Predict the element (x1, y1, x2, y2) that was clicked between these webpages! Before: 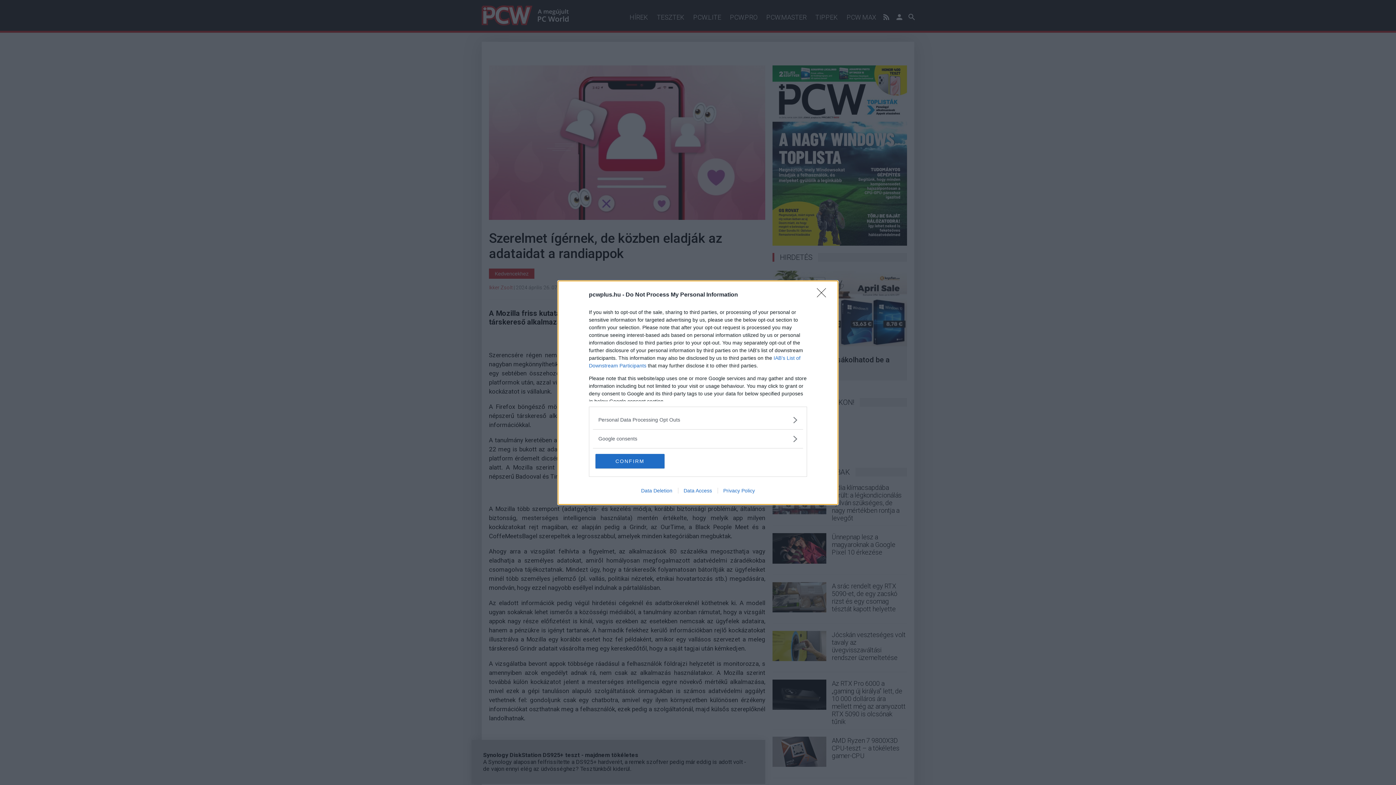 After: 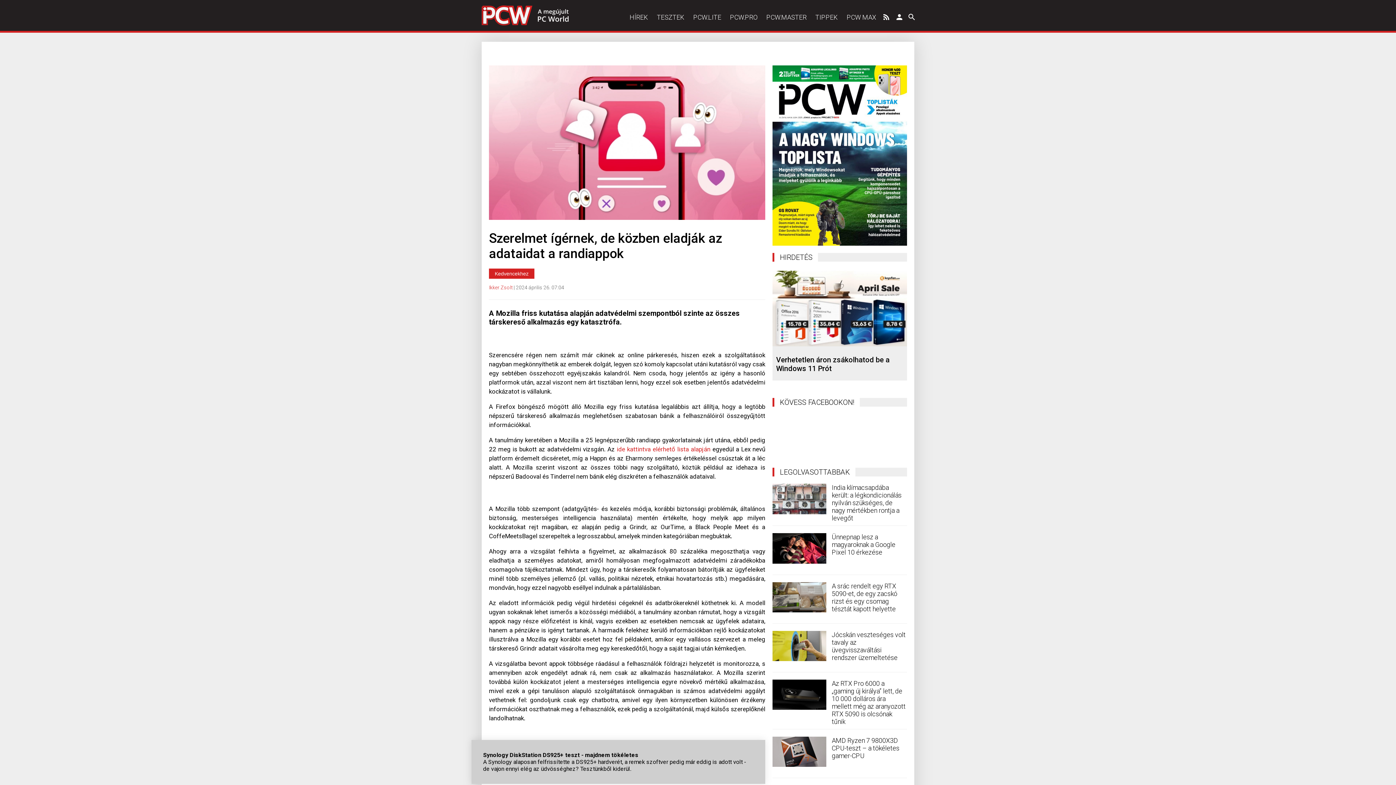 Action: bbox: (595, 454, 664, 468) label: CONFIRM